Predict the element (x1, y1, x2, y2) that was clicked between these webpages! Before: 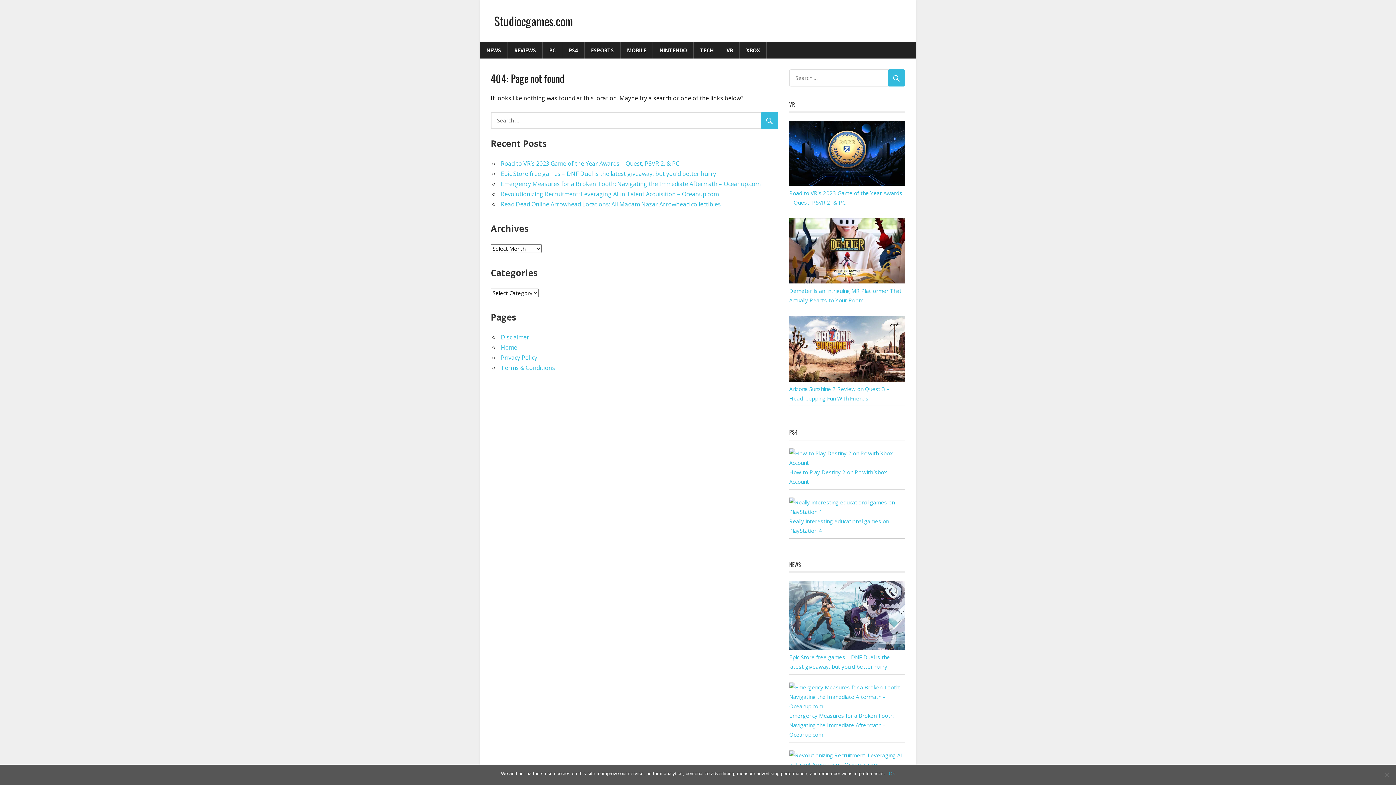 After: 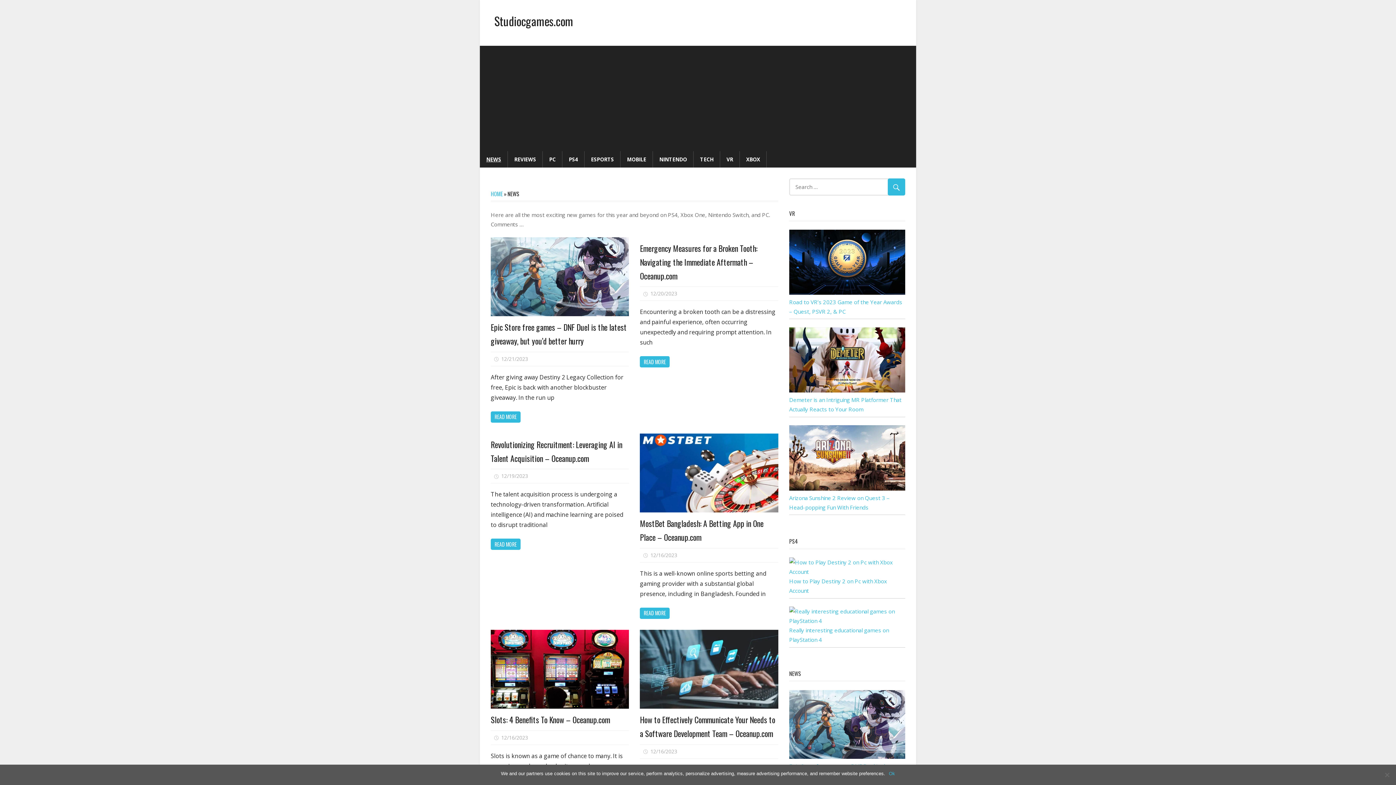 Action: label: NEWS bbox: (480, 42, 508, 58)